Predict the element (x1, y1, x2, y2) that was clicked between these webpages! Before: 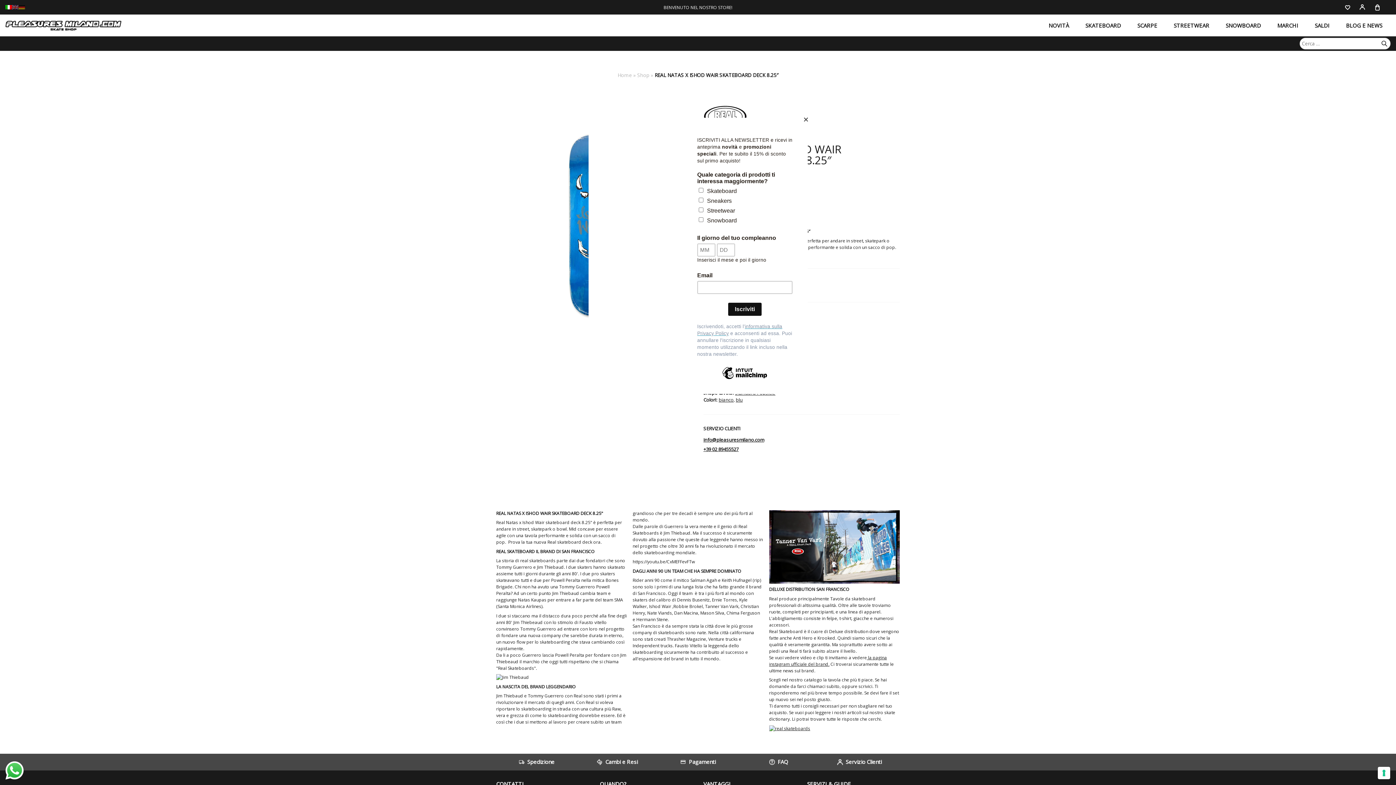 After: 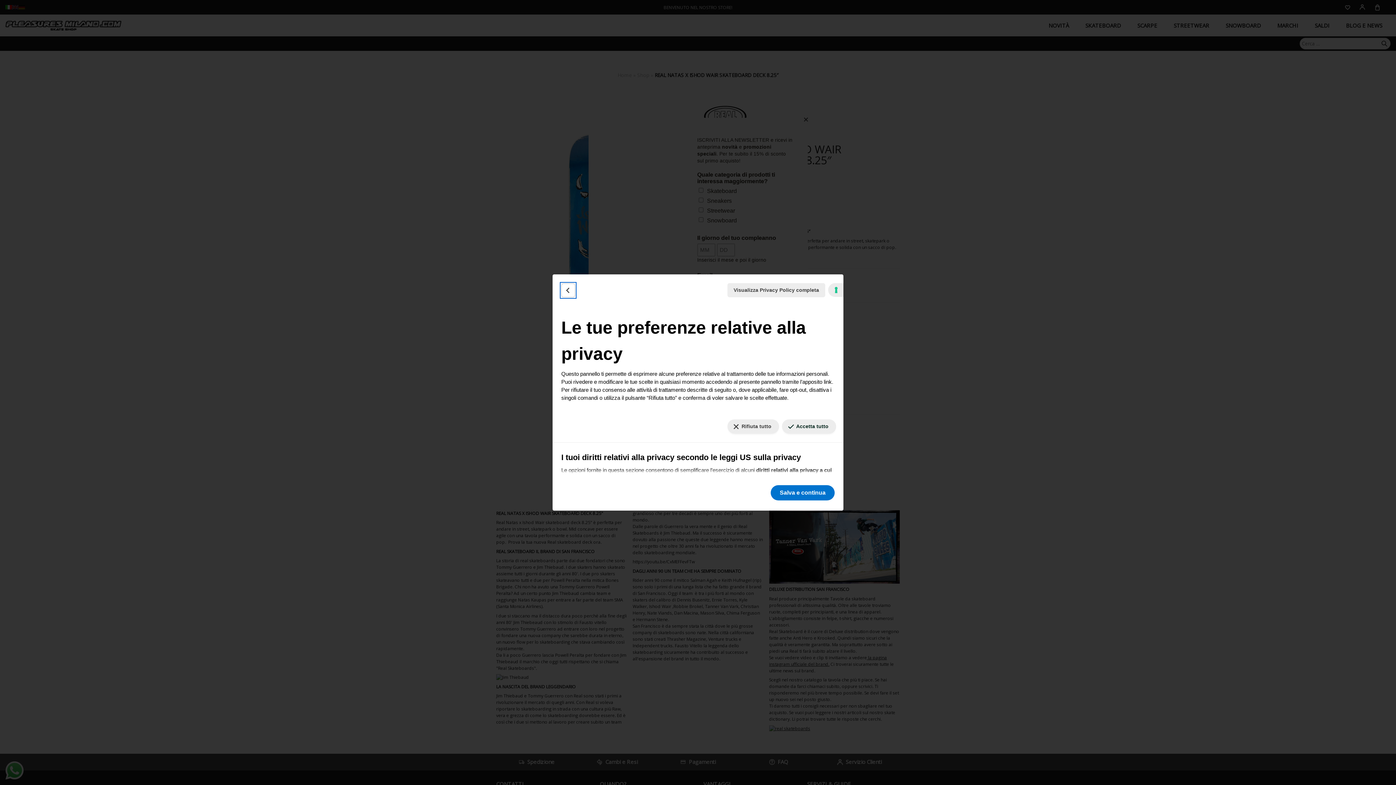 Action: label: Le tue preferenze relative al consenso per le tecnologie di tracciamento bbox: (1378, 767, 1390, 779)